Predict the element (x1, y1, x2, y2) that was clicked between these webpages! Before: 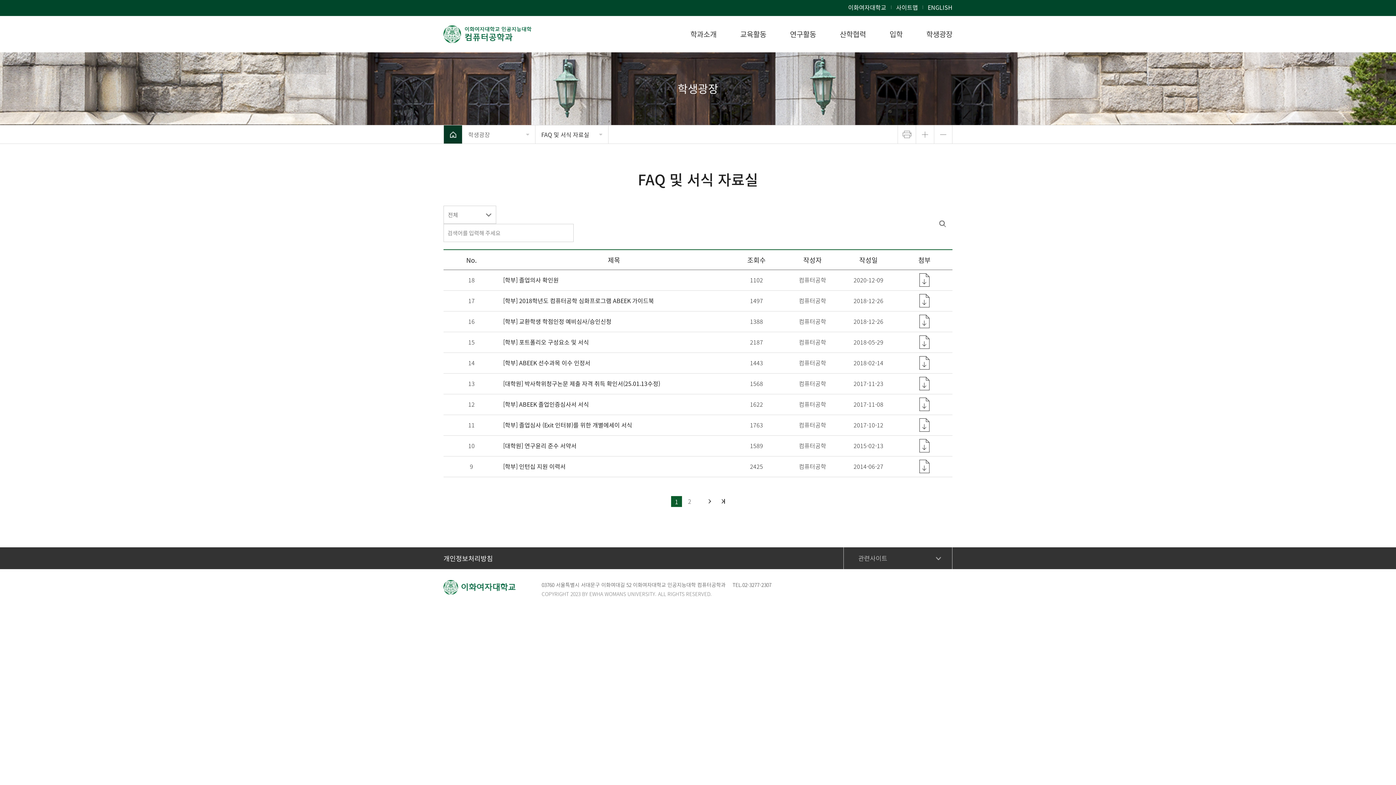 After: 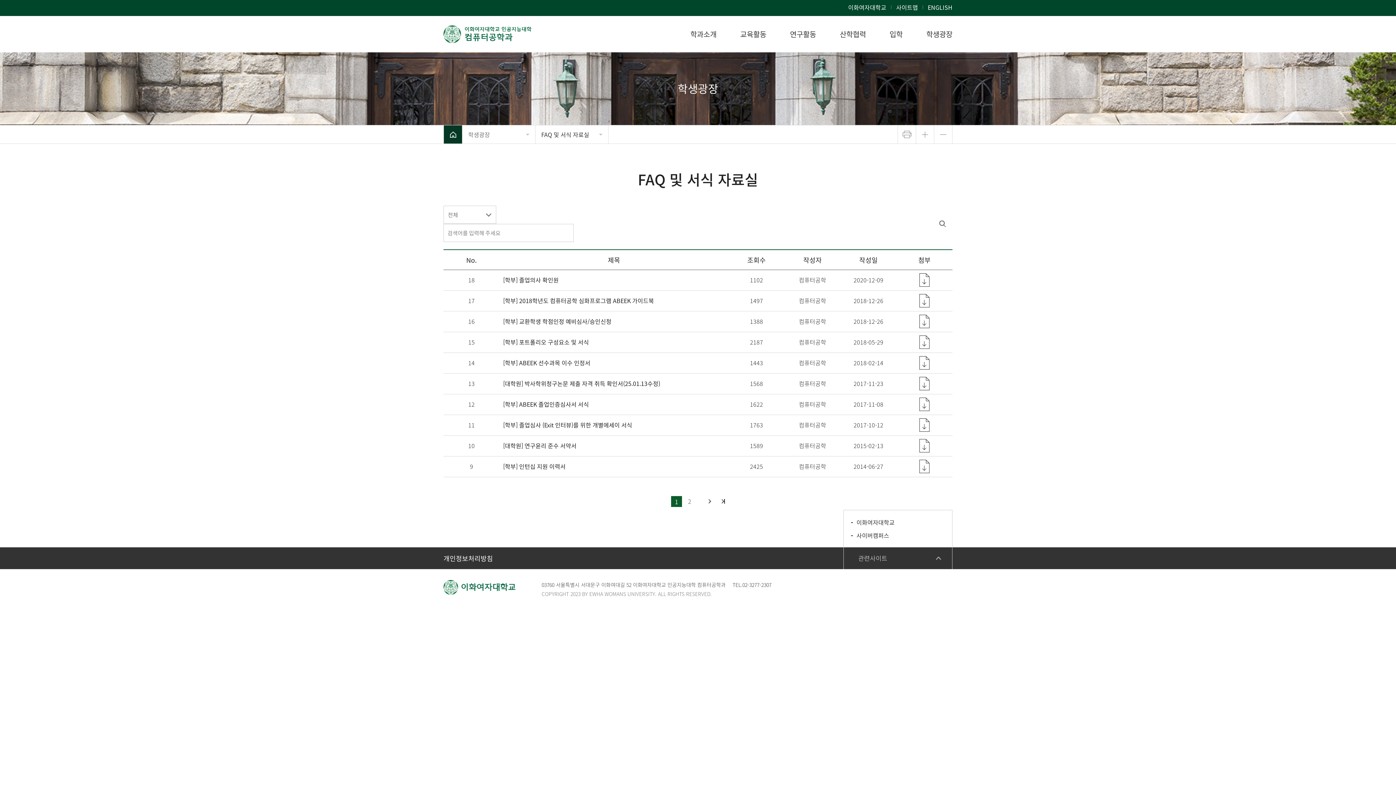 Action: label: 관련사이트 bbox: (843, 547, 952, 569)